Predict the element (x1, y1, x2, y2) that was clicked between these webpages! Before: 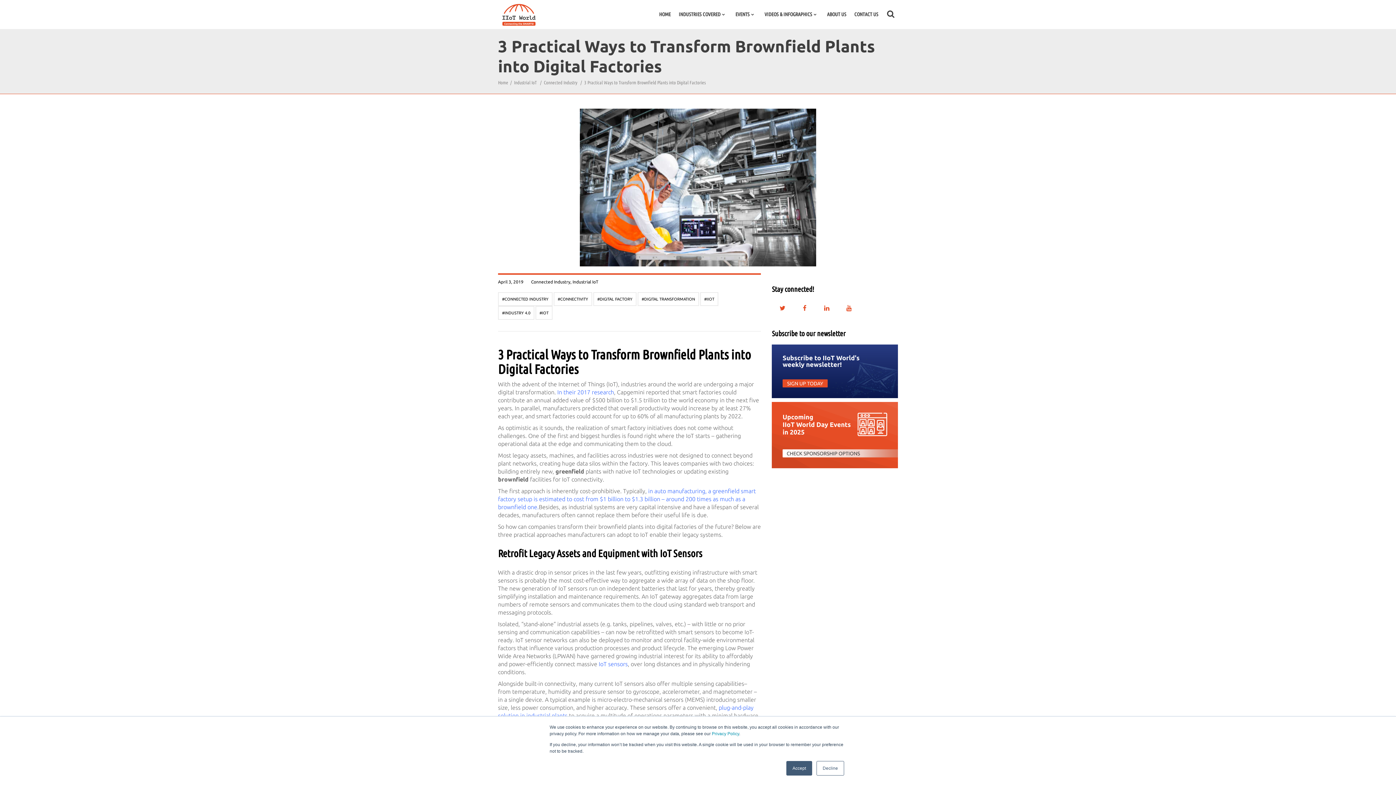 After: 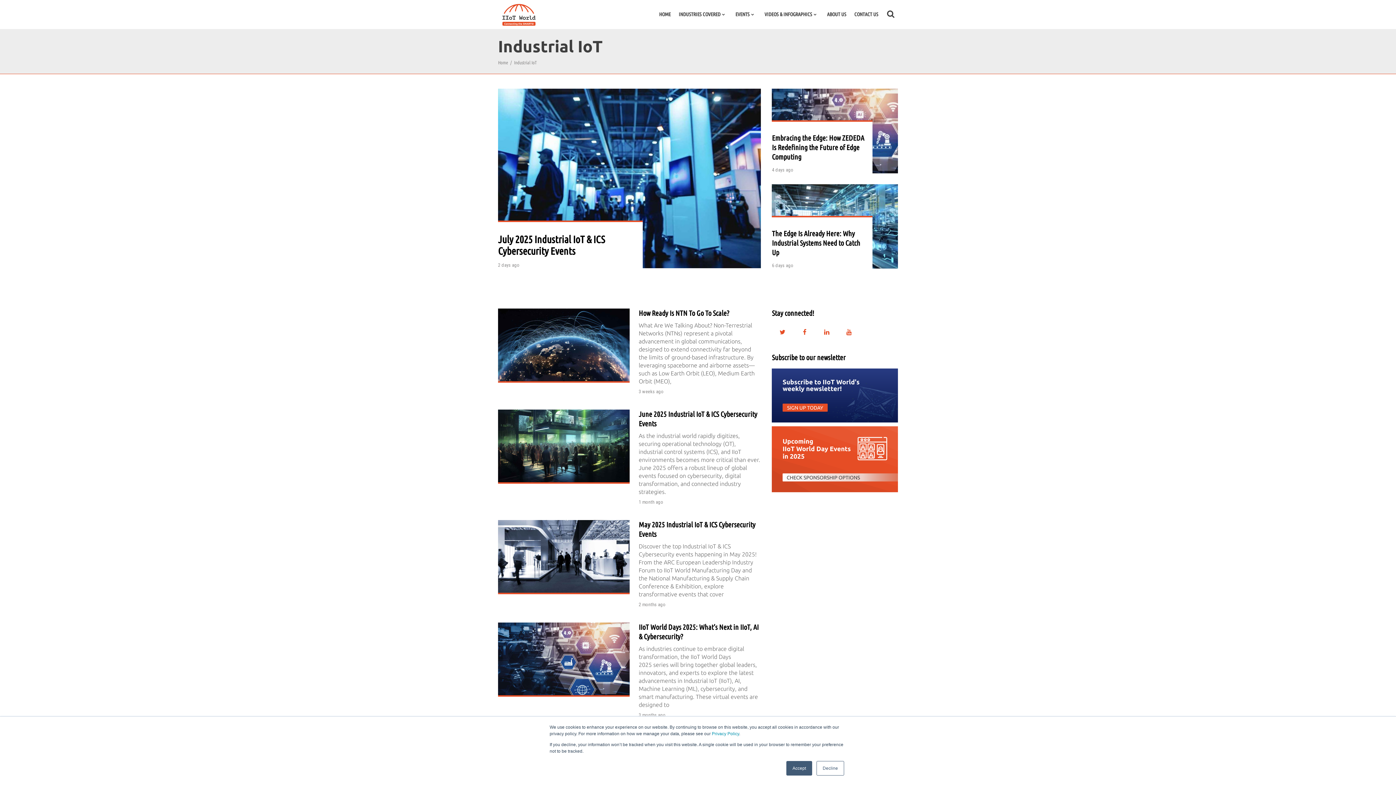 Action: label: Industrial IoT bbox: (514, 78, 537, 86)